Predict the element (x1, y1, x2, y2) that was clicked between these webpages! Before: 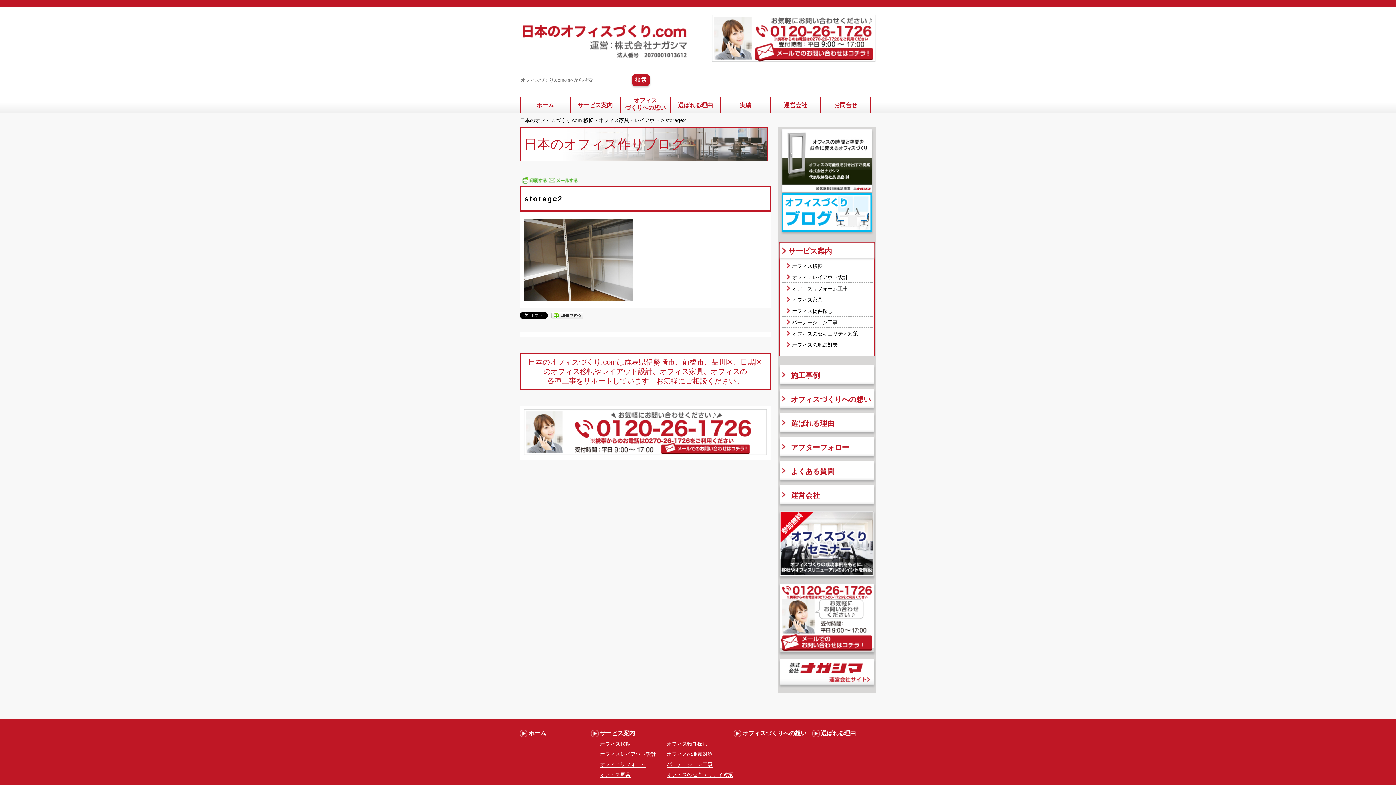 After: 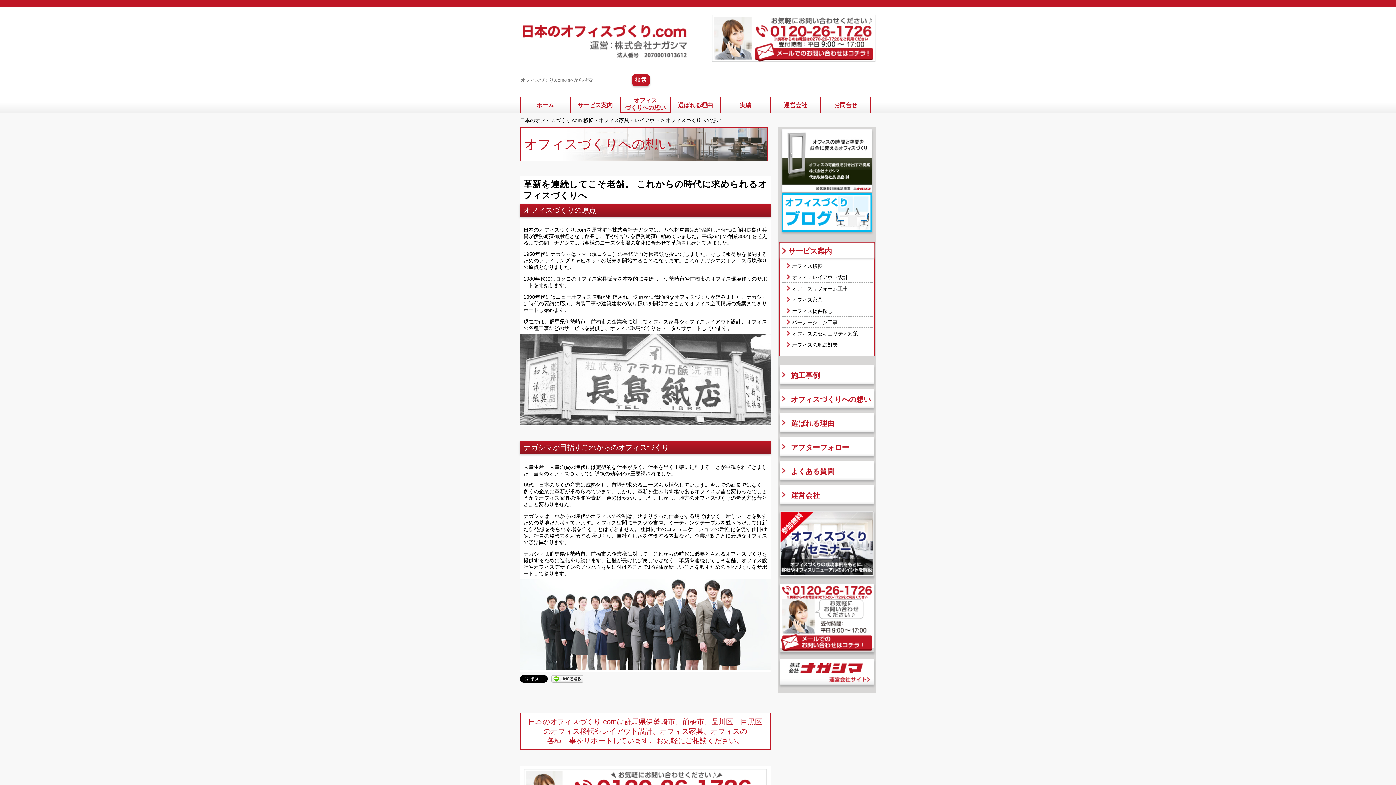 Action: bbox: (742, 730, 806, 736) label: オフィスづくりへの想い